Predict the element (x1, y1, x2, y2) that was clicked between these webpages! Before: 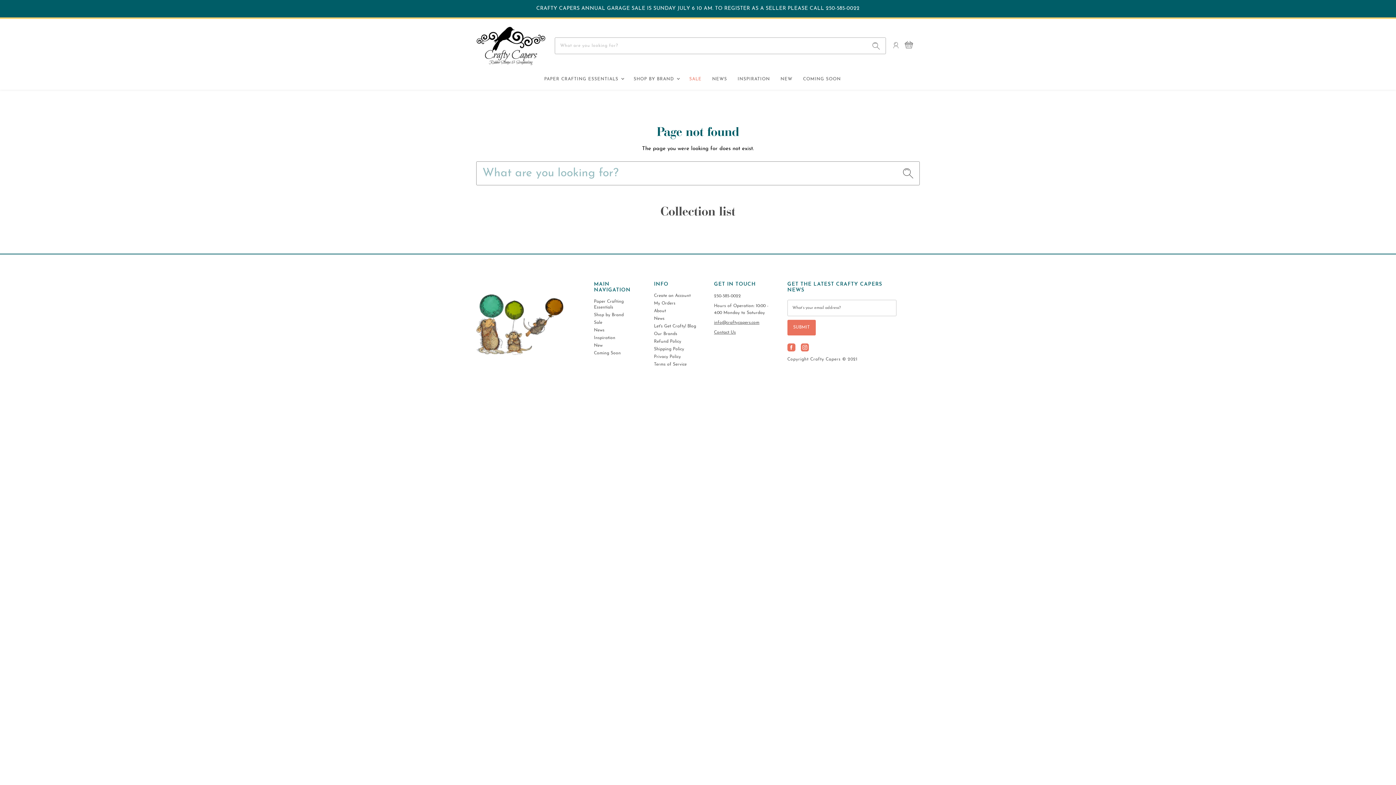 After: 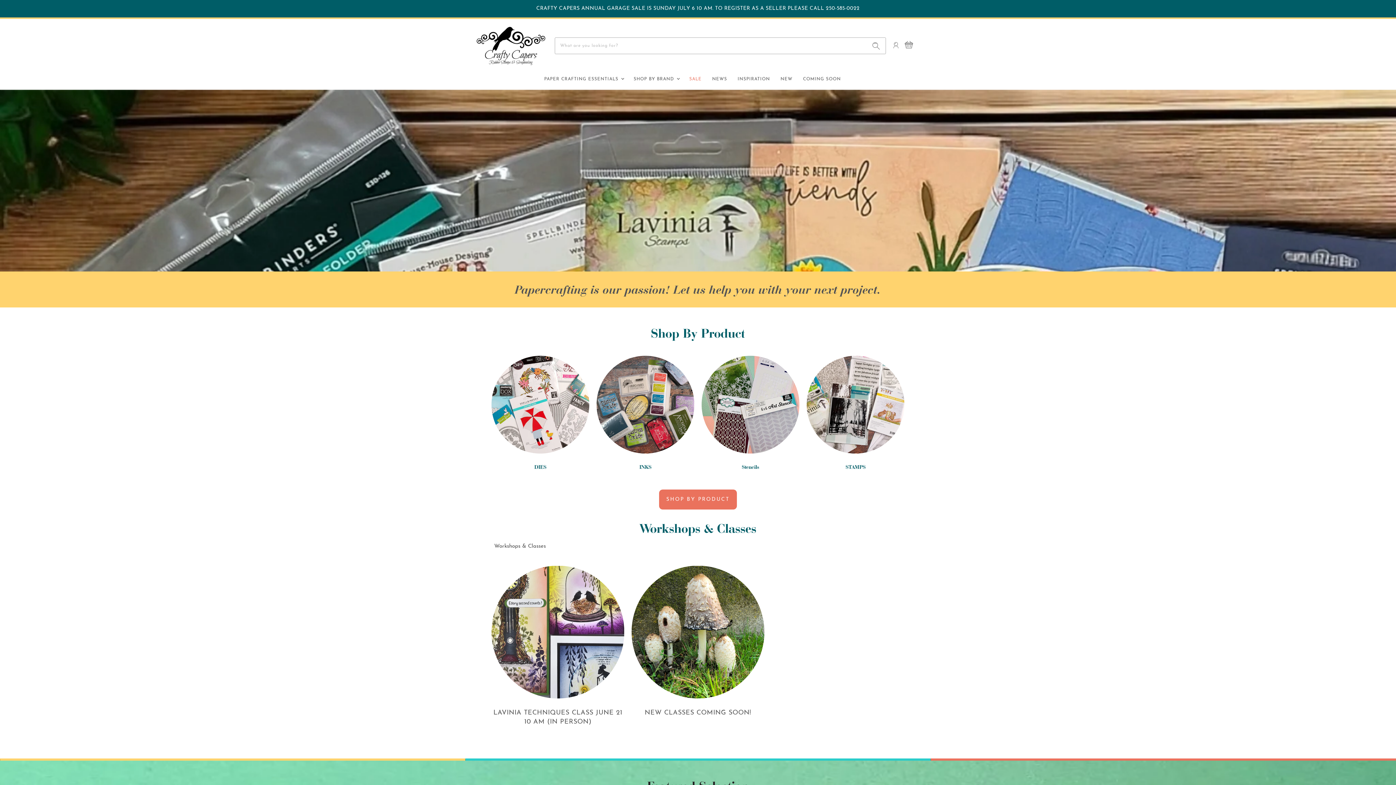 Action: bbox: (476, 26, 546, 65)